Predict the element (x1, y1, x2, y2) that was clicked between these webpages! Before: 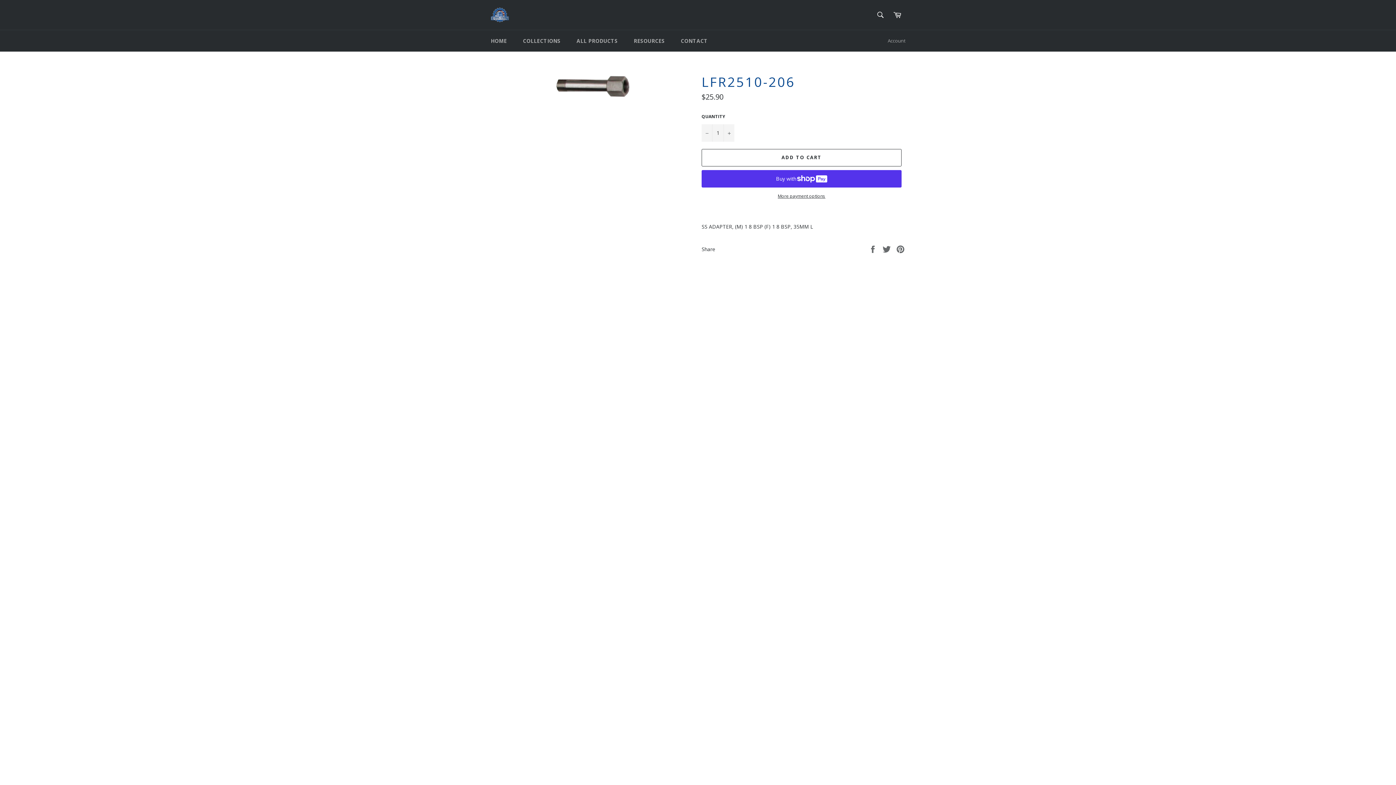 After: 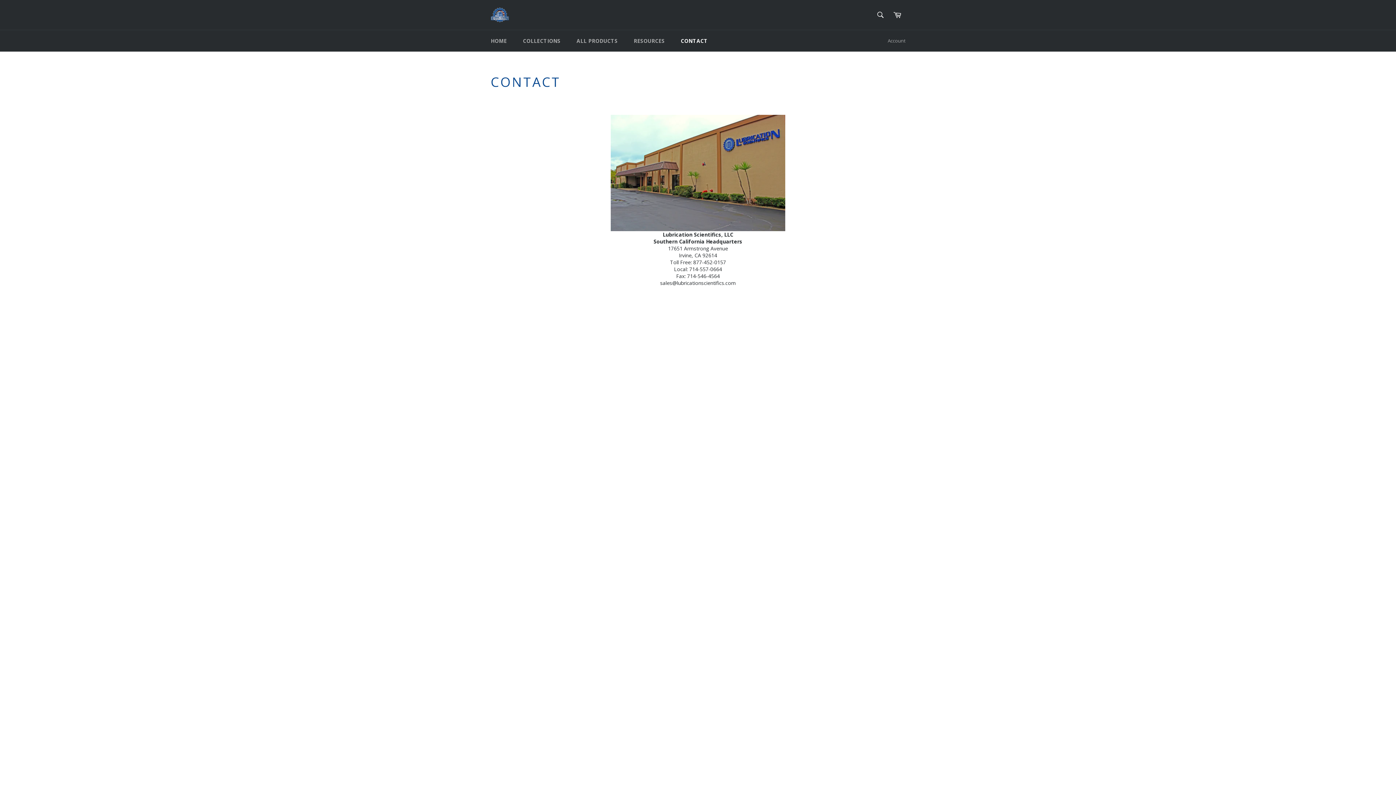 Action: bbox: (673, 30, 715, 51) label: CONTACT